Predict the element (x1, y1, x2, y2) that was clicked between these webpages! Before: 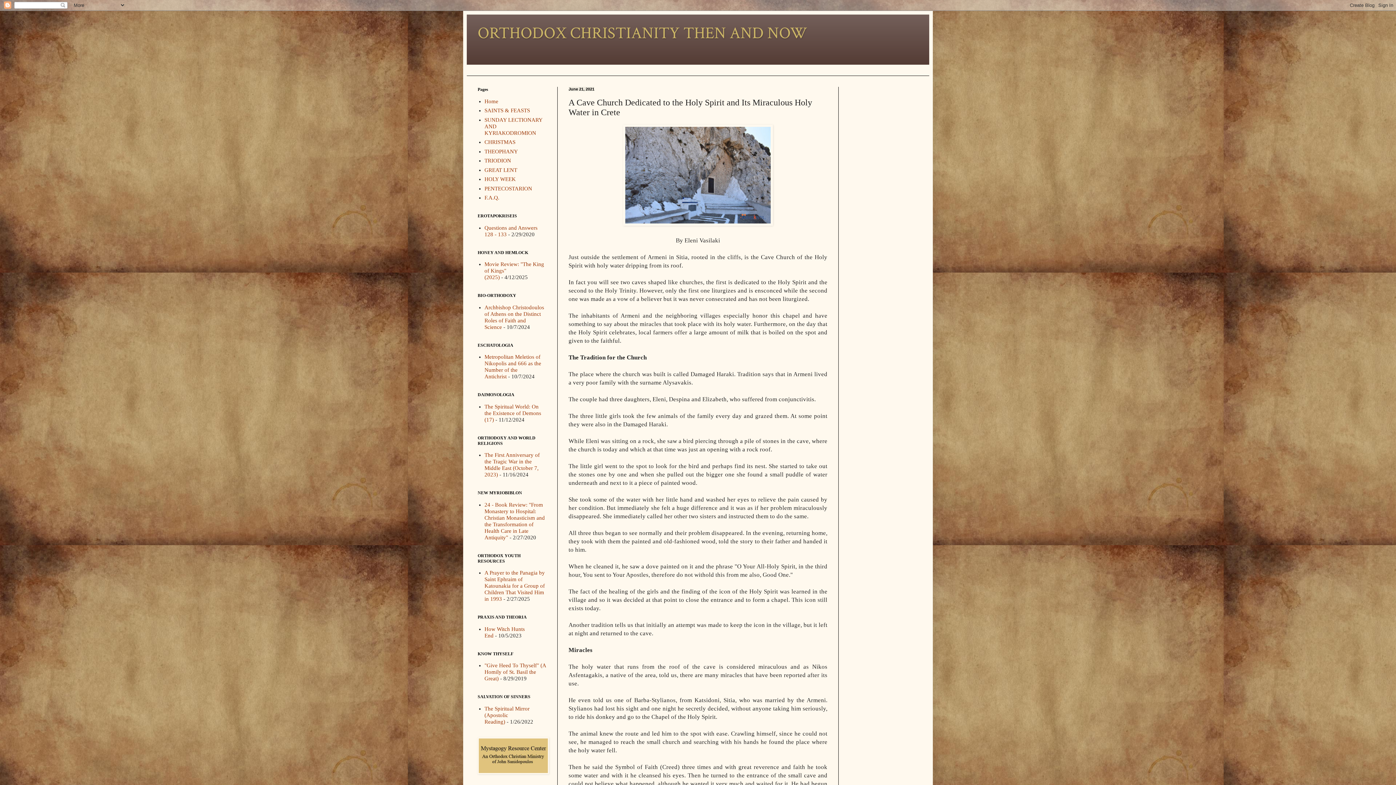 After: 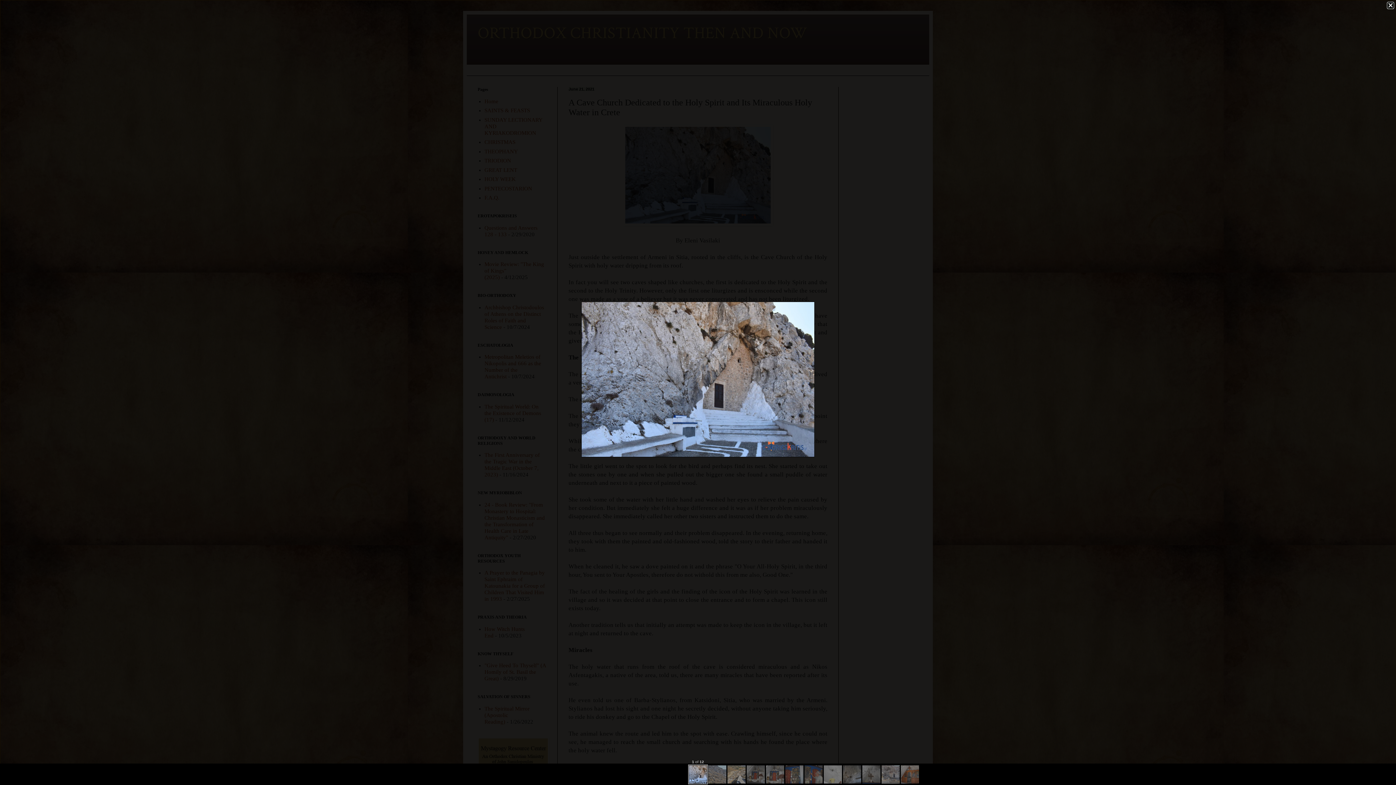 Action: bbox: (623, 220, 773, 227)